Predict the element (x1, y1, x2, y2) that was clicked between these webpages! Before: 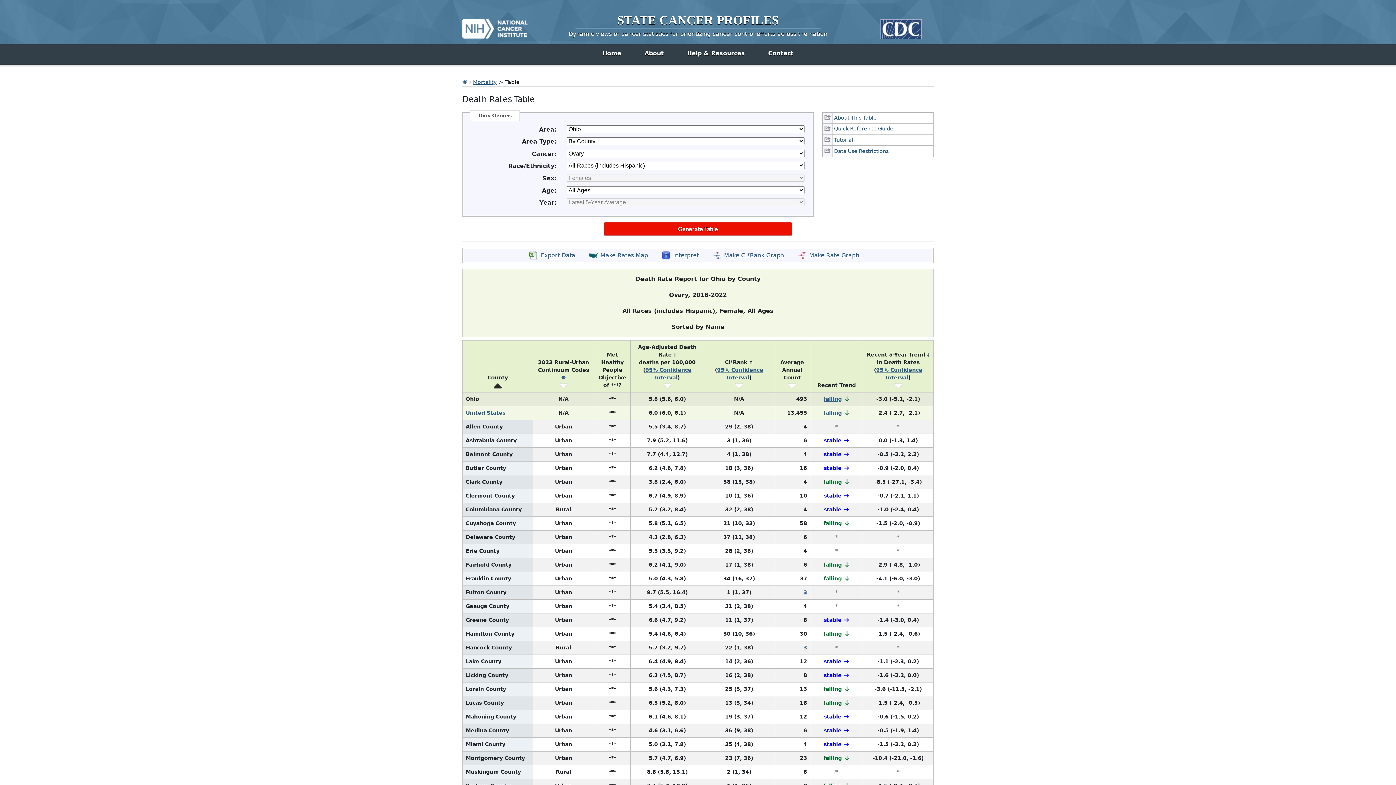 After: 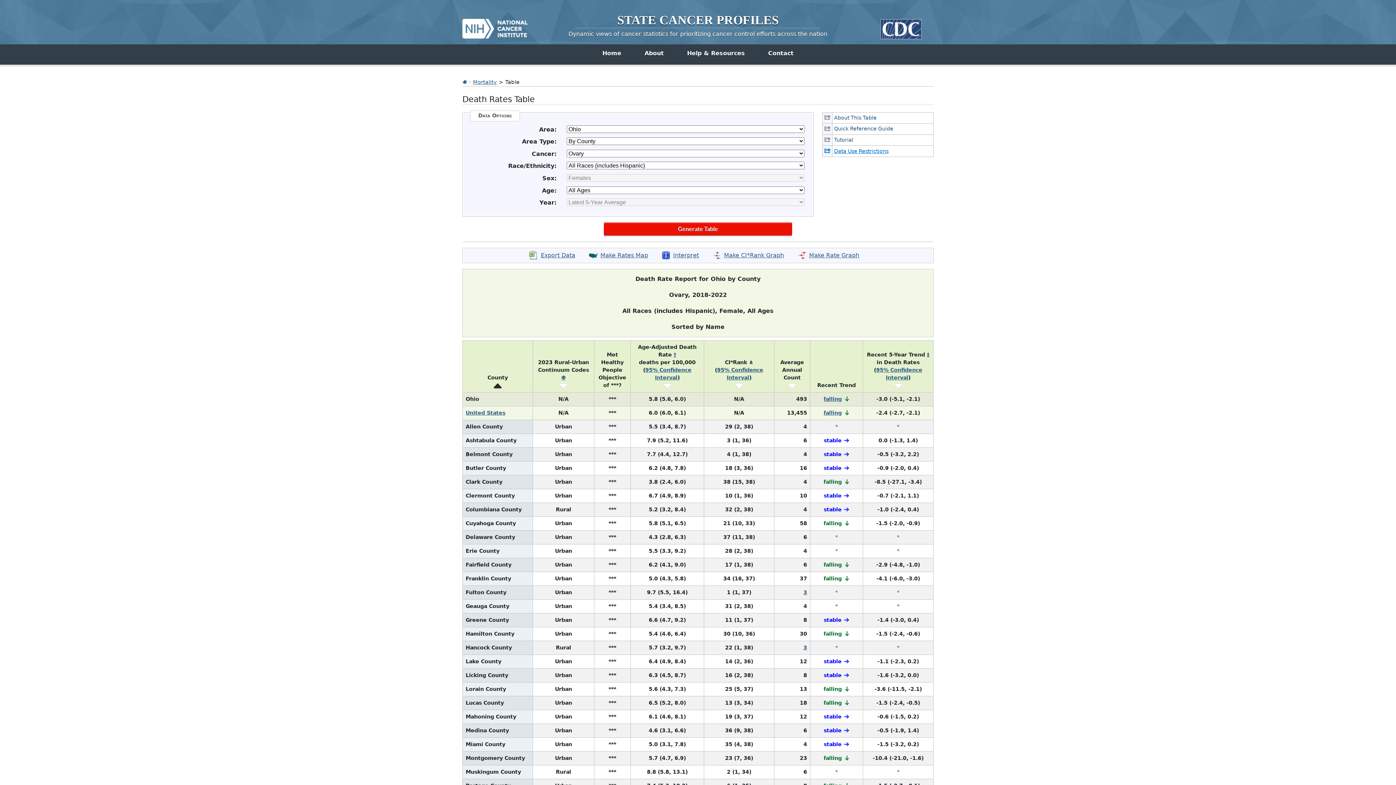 Action: label: Data Use Restrictions bbox: (822, 145, 933, 156)